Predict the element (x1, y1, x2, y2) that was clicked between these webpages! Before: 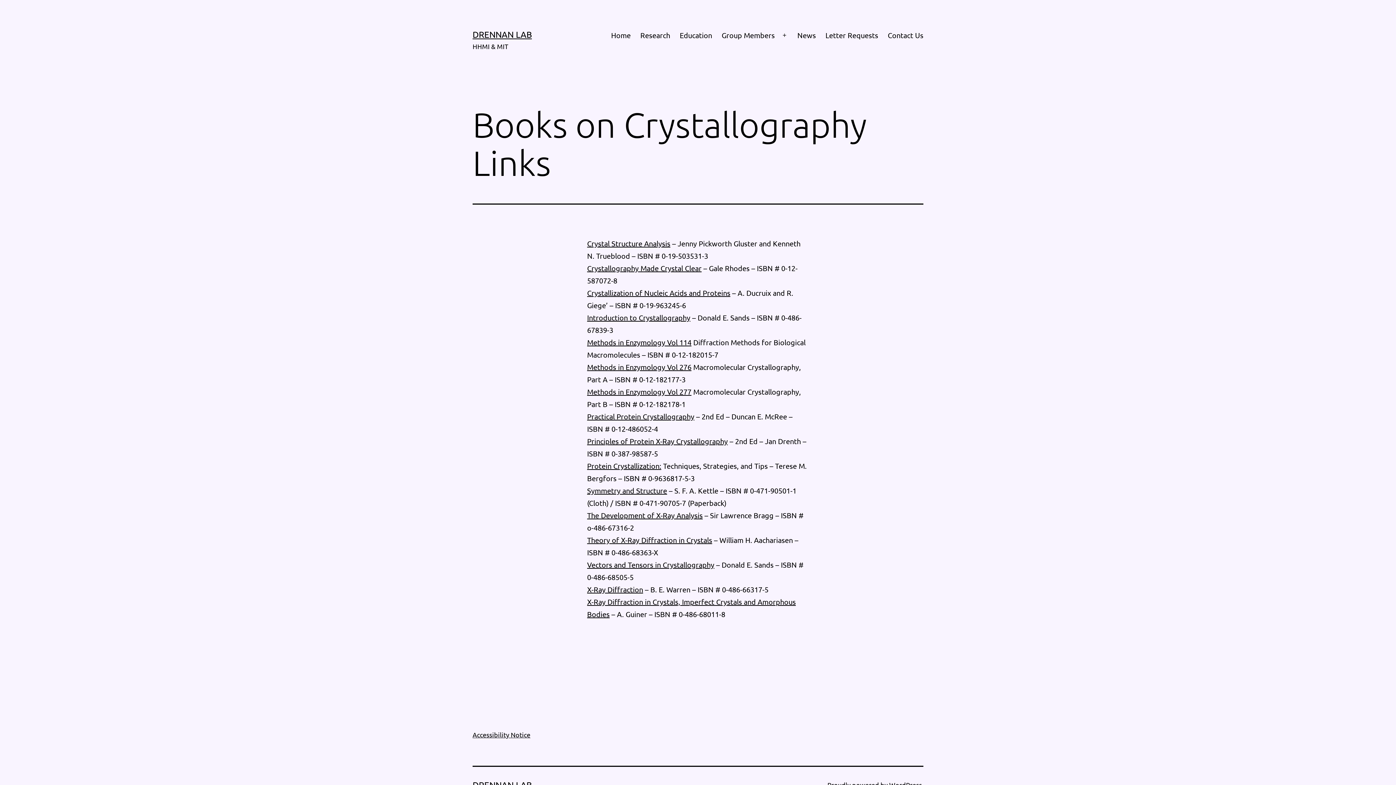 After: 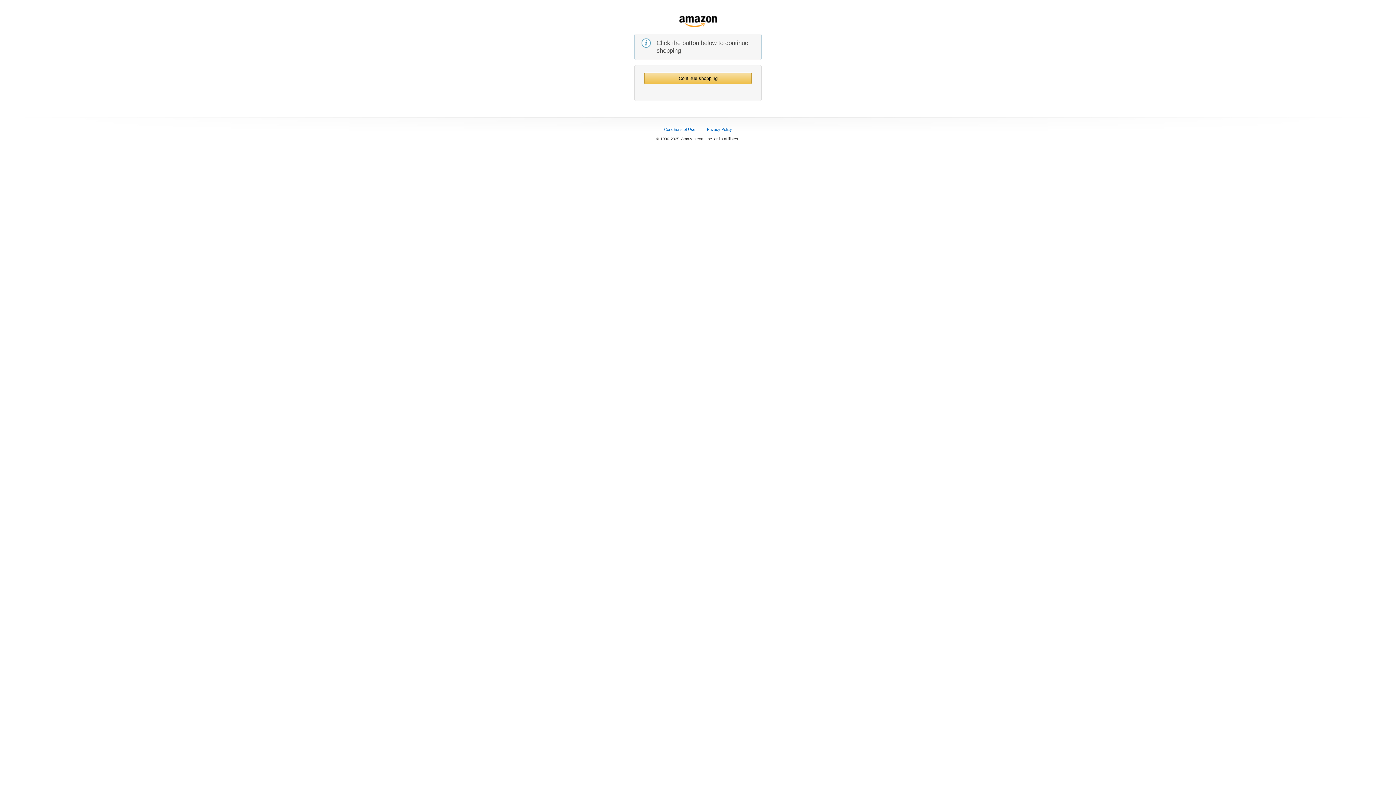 Action: bbox: (587, 560, 714, 569) label: Vectors and Tensors in Crystallography